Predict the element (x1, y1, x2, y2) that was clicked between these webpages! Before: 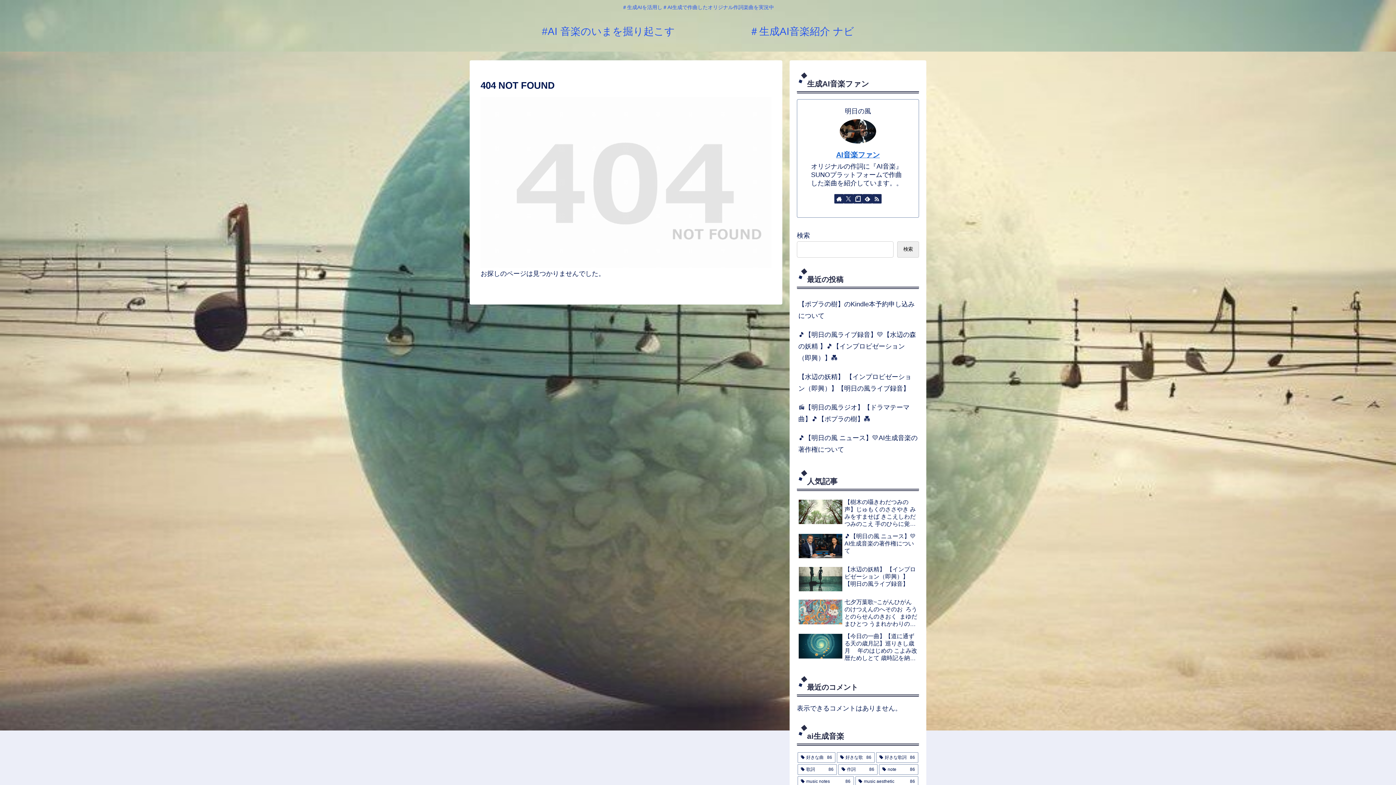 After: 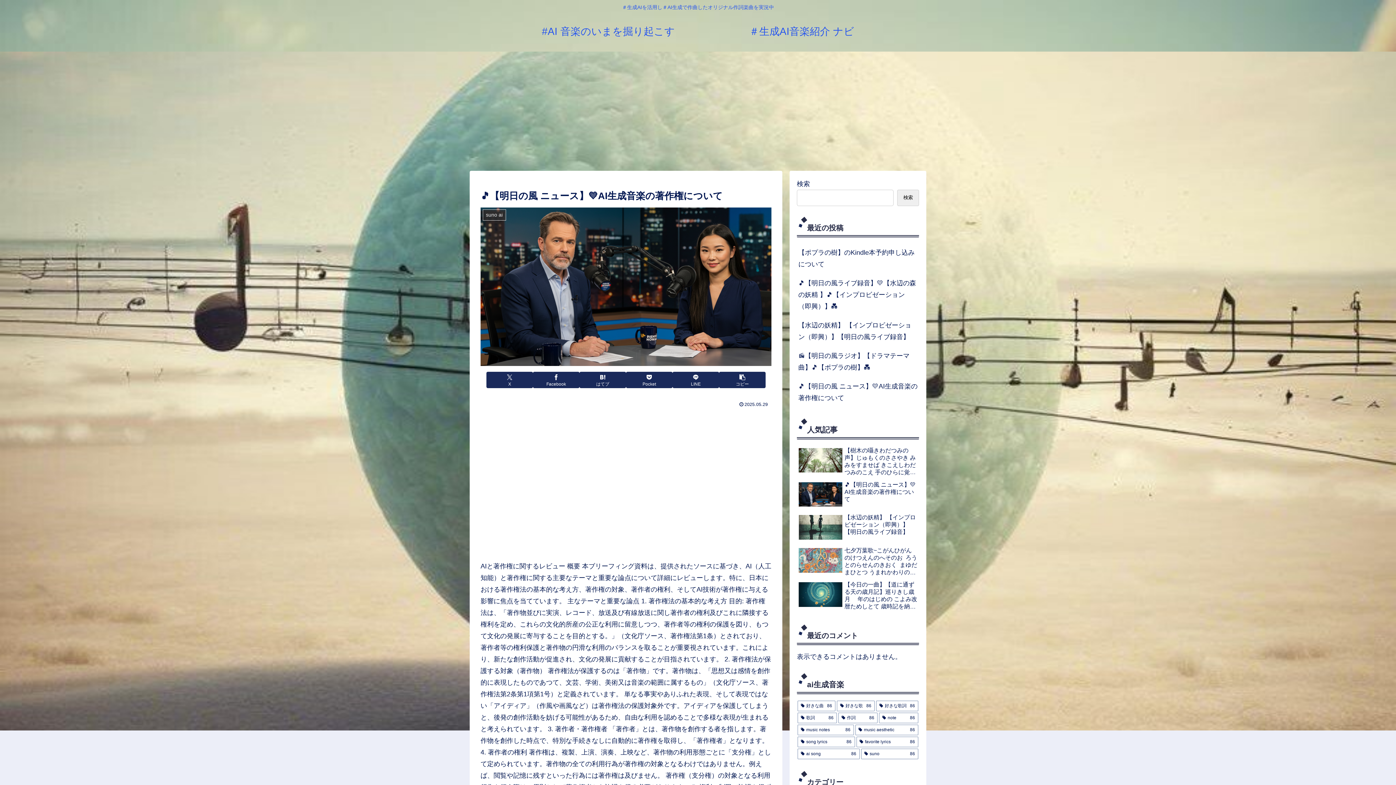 Action: bbox: (797, 428, 919, 459) label: 🎵【明日の風 ニュース】💛AI生成音楽の著作権について